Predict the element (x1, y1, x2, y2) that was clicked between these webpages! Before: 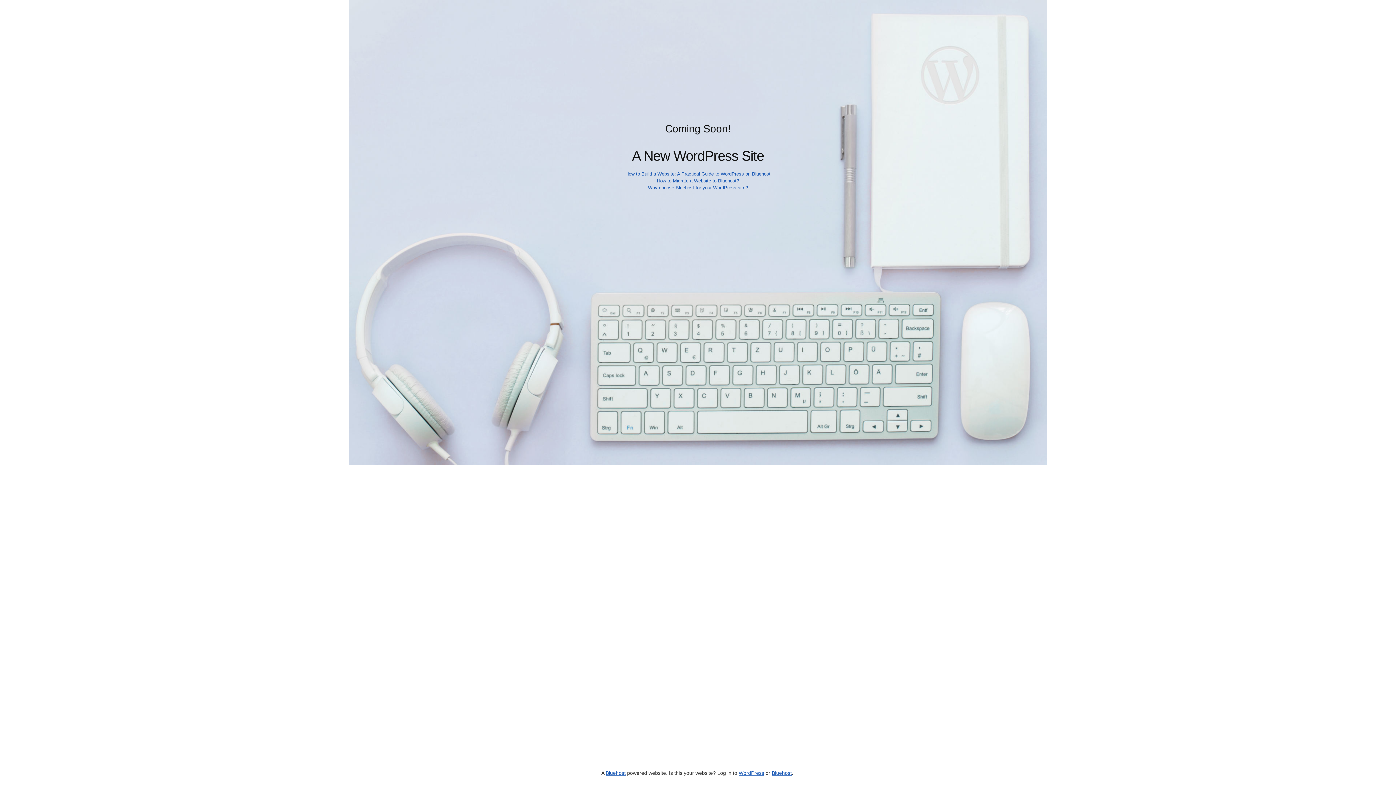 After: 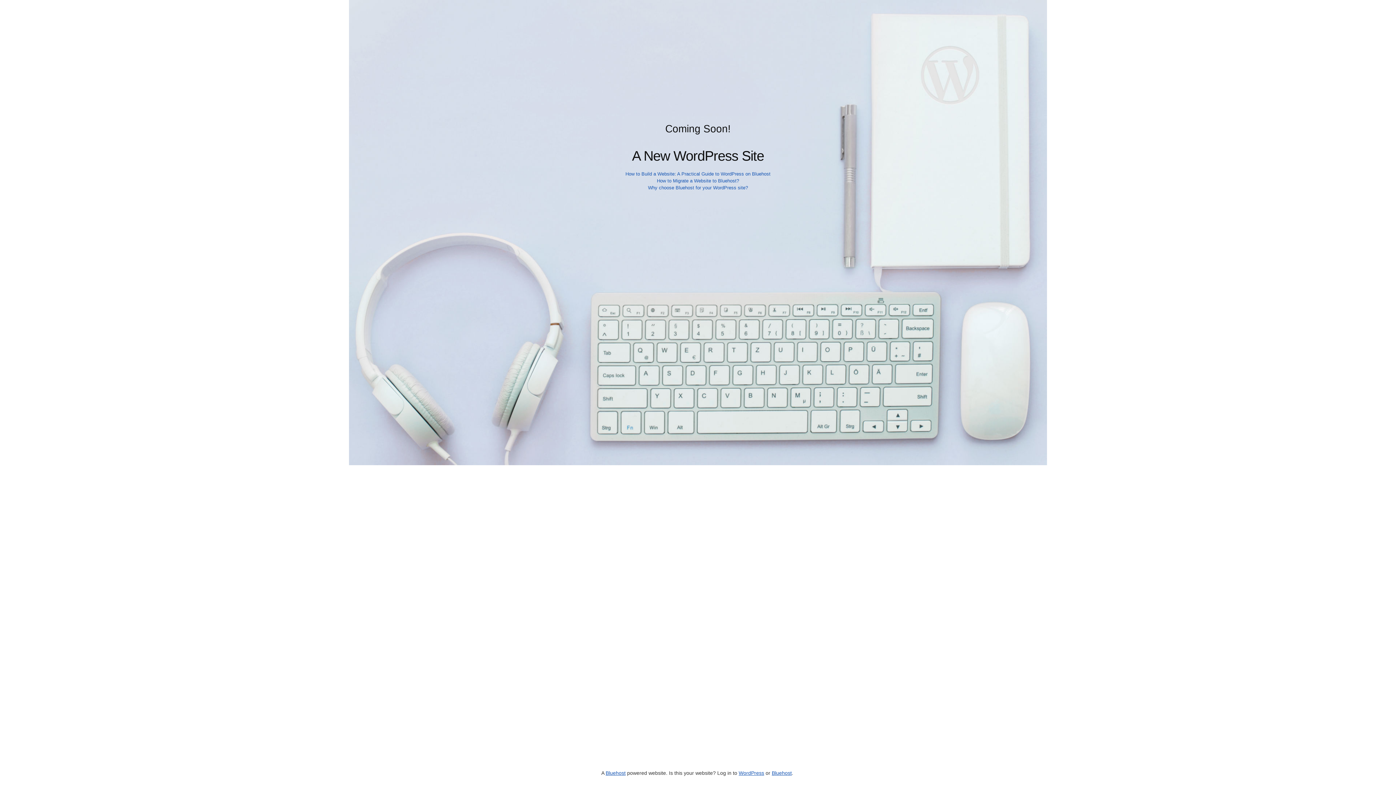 Action: label: Why choose Bluehost for your WordPress site? bbox: (648, 185, 748, 190)